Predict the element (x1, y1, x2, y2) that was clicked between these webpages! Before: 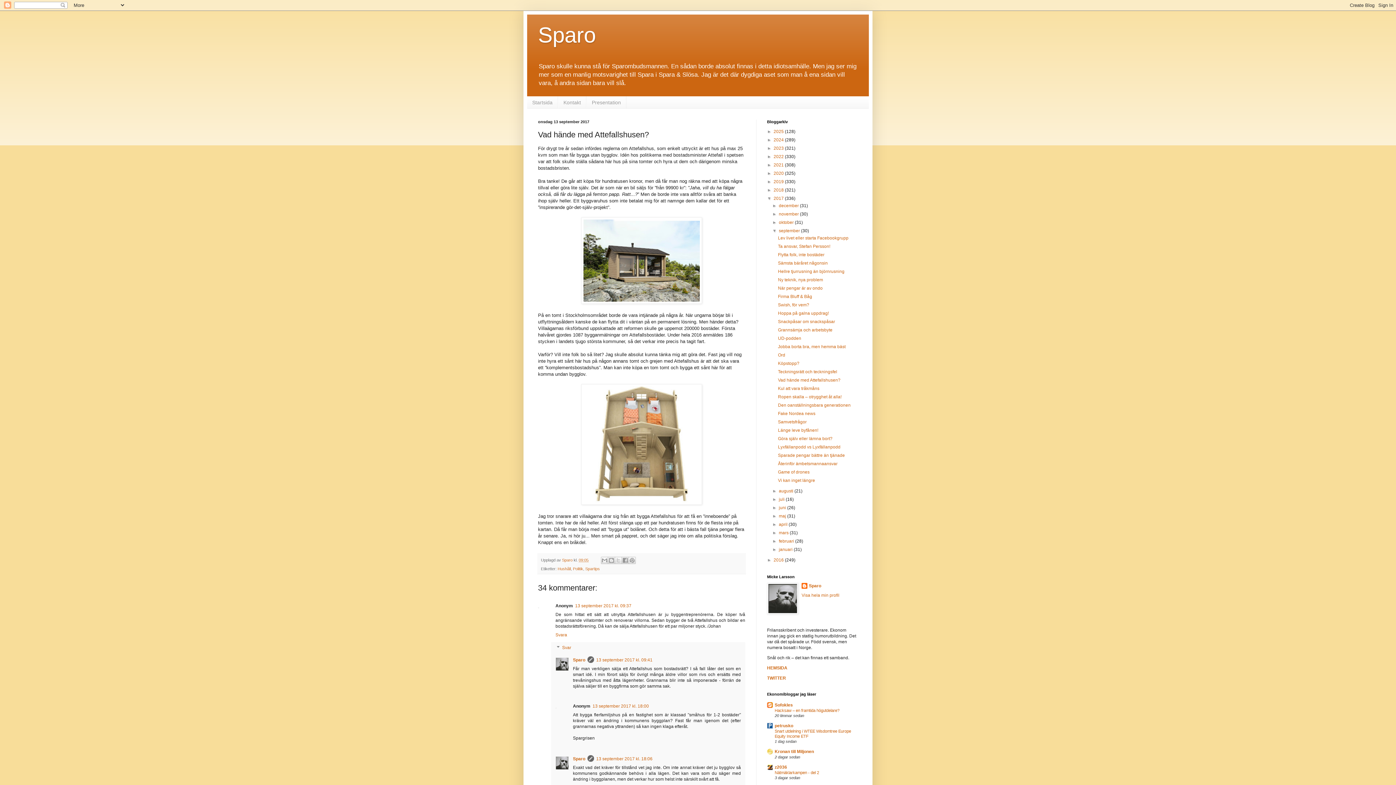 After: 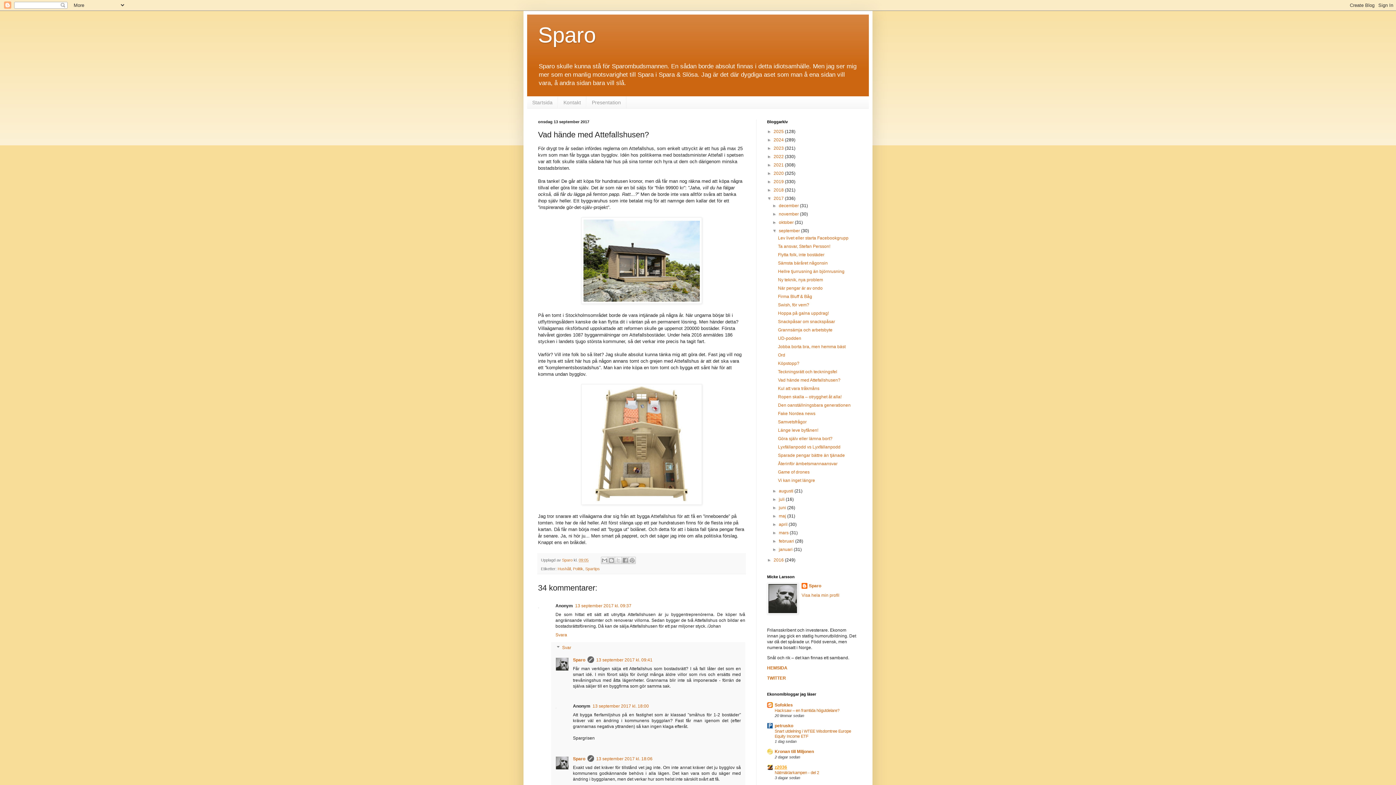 Action: bbox: (774, 765, 787, 770) label: z2036